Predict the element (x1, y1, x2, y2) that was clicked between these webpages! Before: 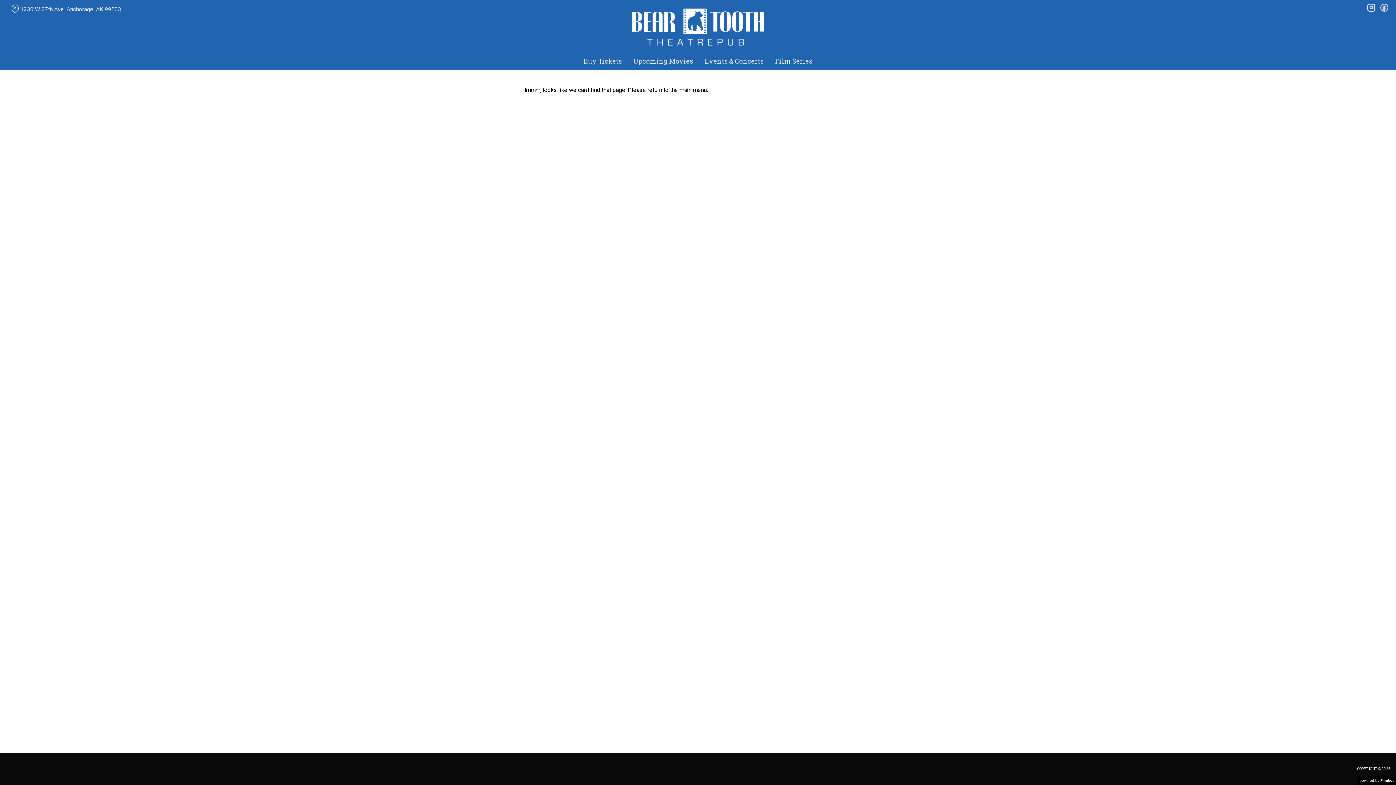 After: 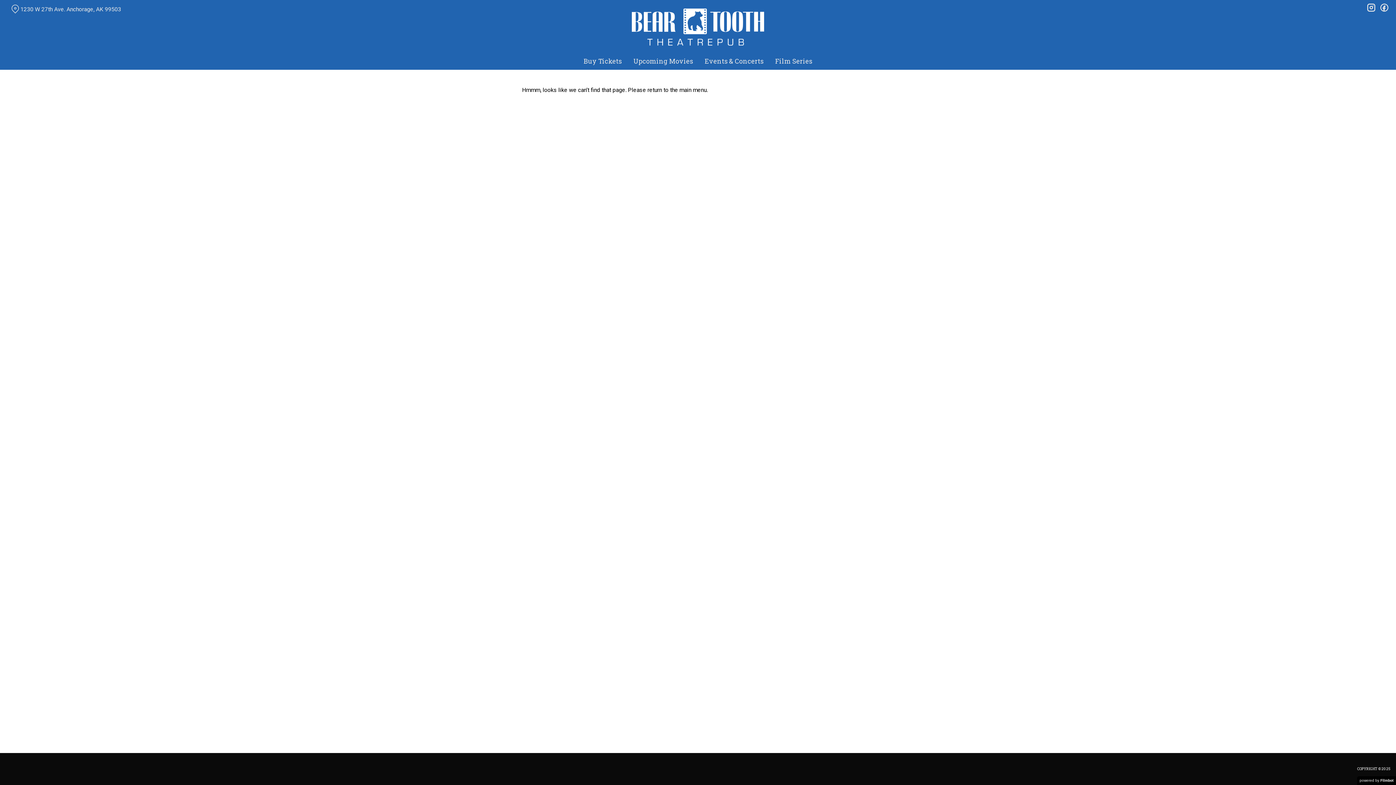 Action: label: powered by Filmbot bbox: (1357, 776, 1396, 785)